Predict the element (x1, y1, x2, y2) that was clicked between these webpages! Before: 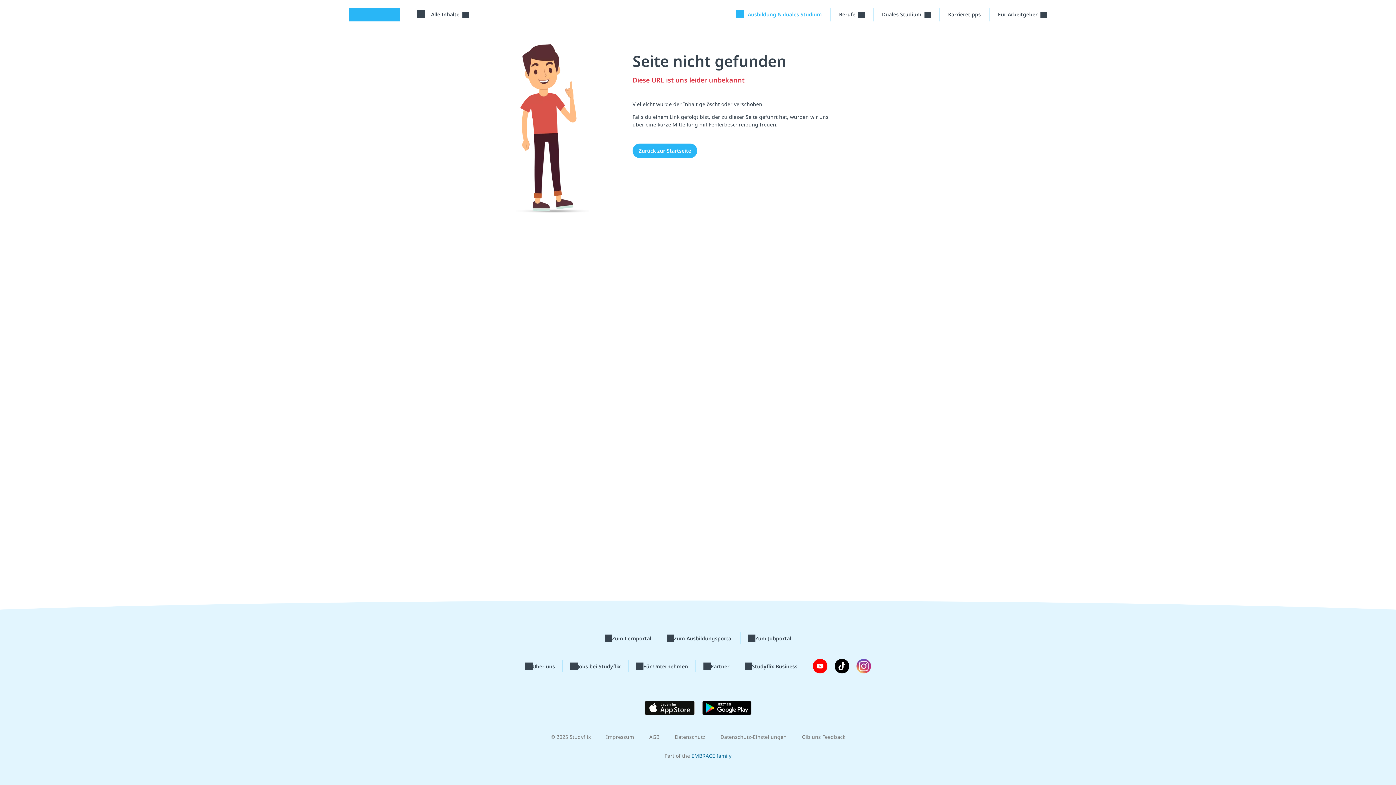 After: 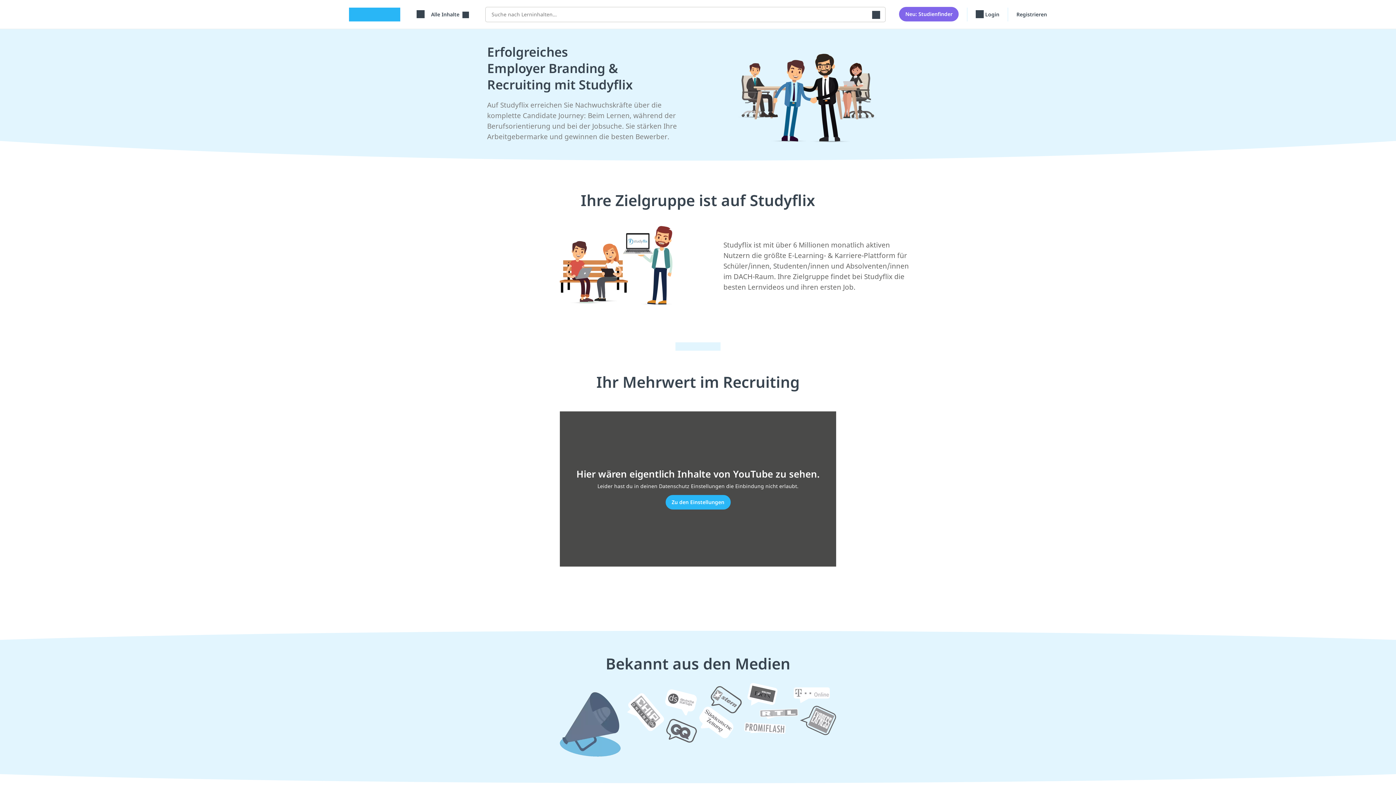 Action: bbox: (636, 662, 688, 670) label: Für Unternehmen